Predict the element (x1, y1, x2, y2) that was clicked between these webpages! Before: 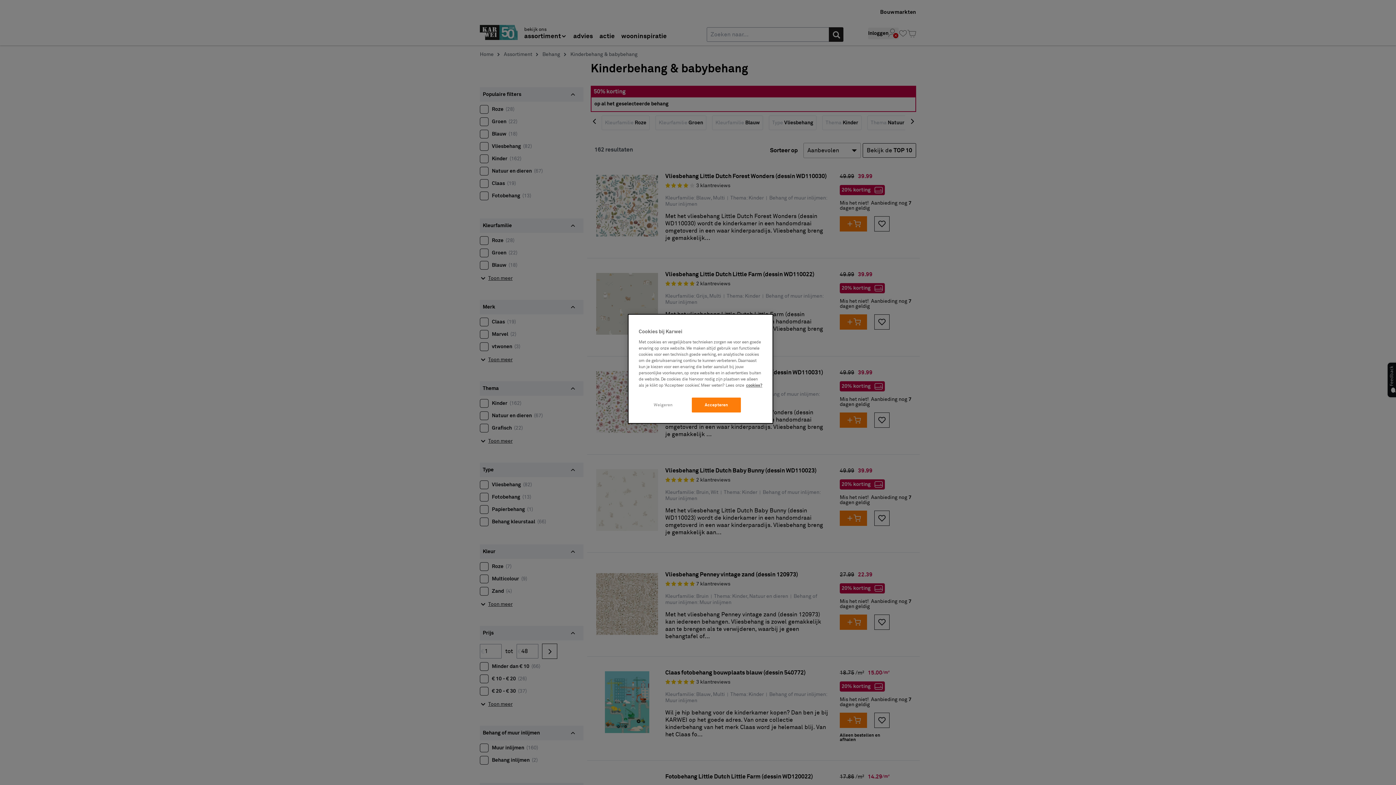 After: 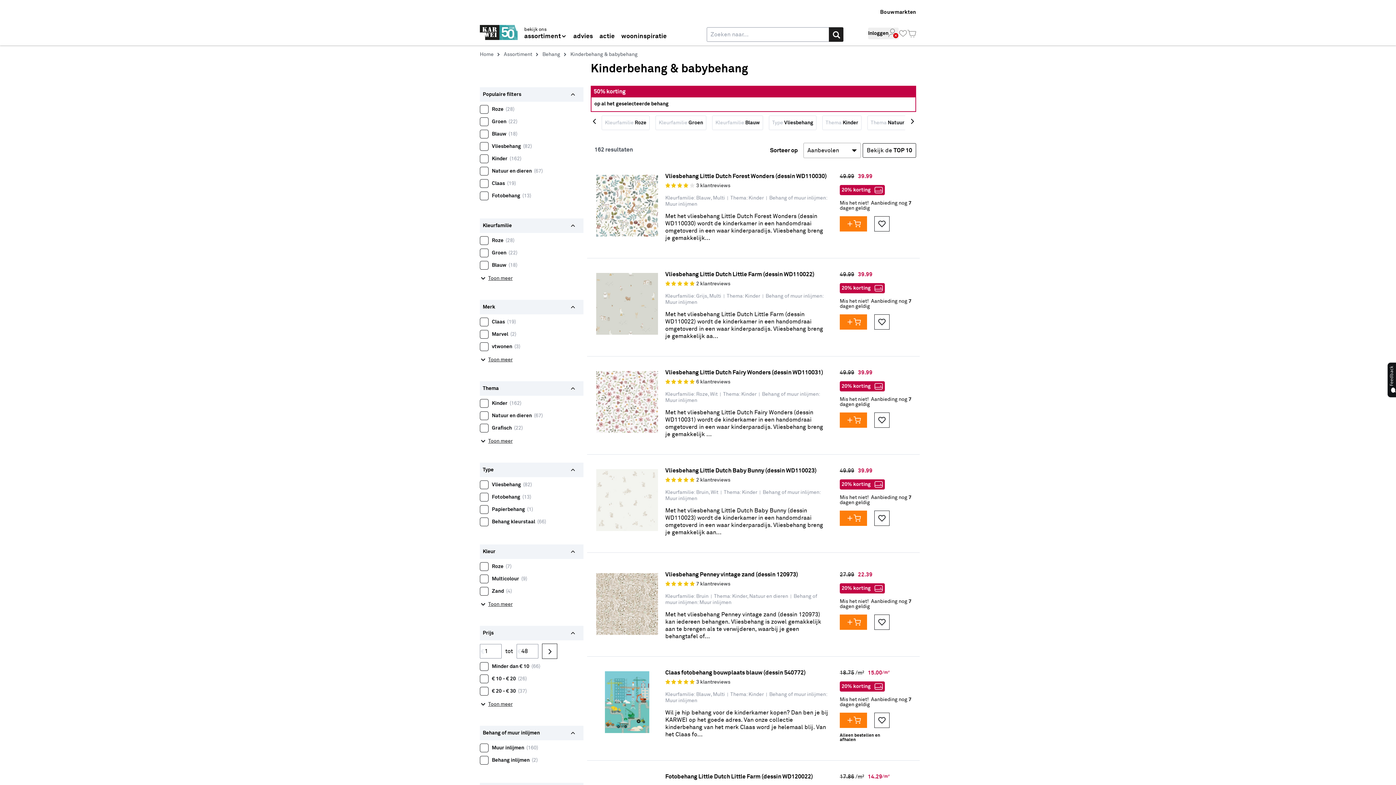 Action: label: Accepteren bbox: (692, 397, 741, 412)